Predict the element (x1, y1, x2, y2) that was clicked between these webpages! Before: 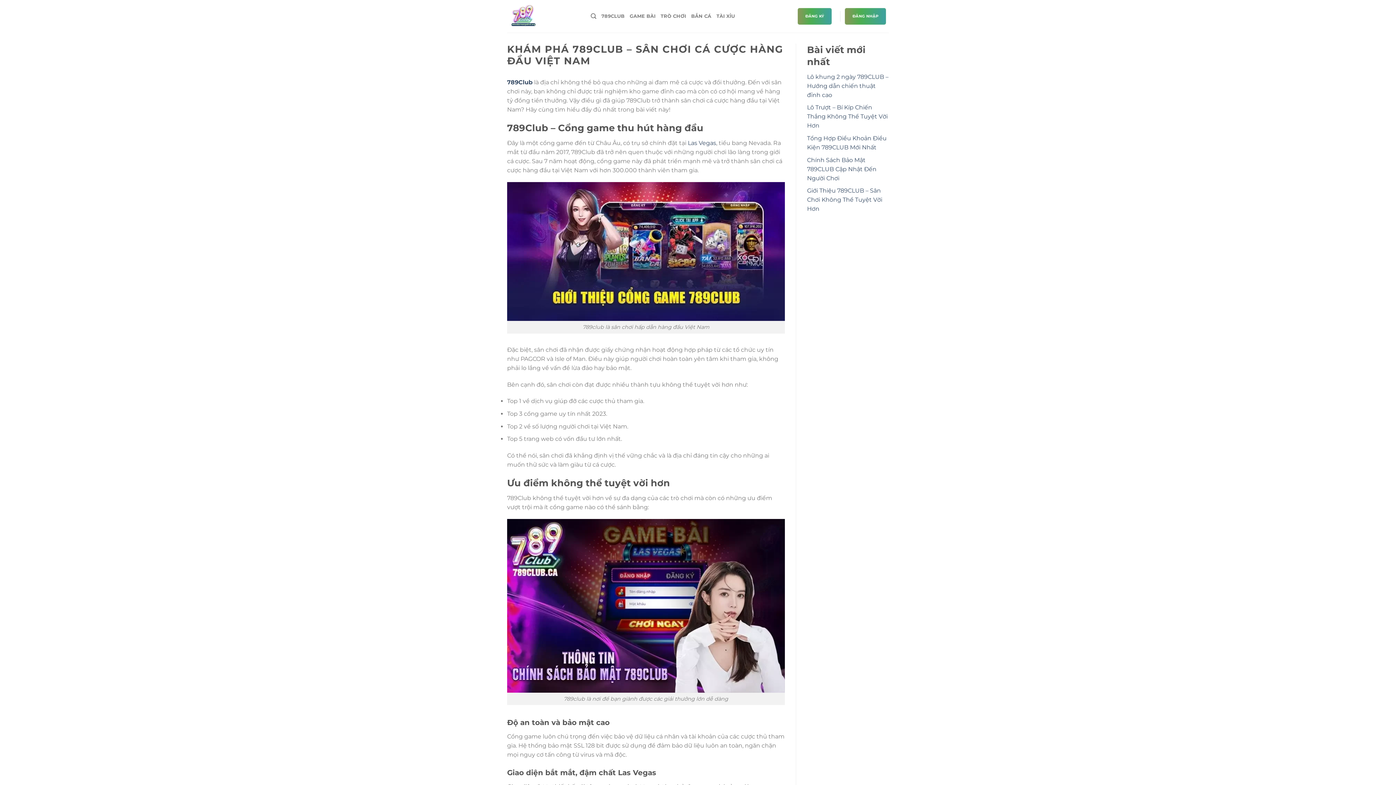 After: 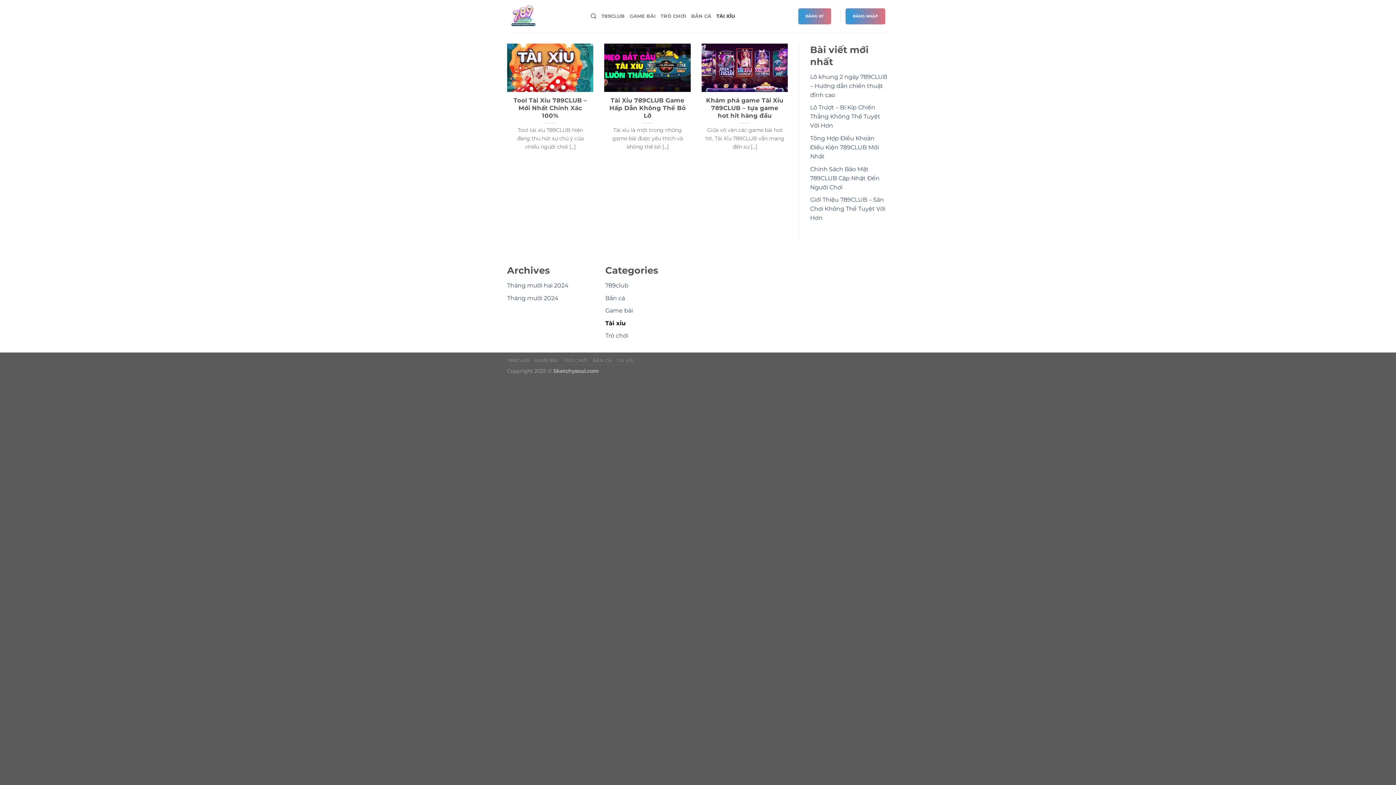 Action: bbox: (716, 9, 735, 23) label: TÀI XỈU